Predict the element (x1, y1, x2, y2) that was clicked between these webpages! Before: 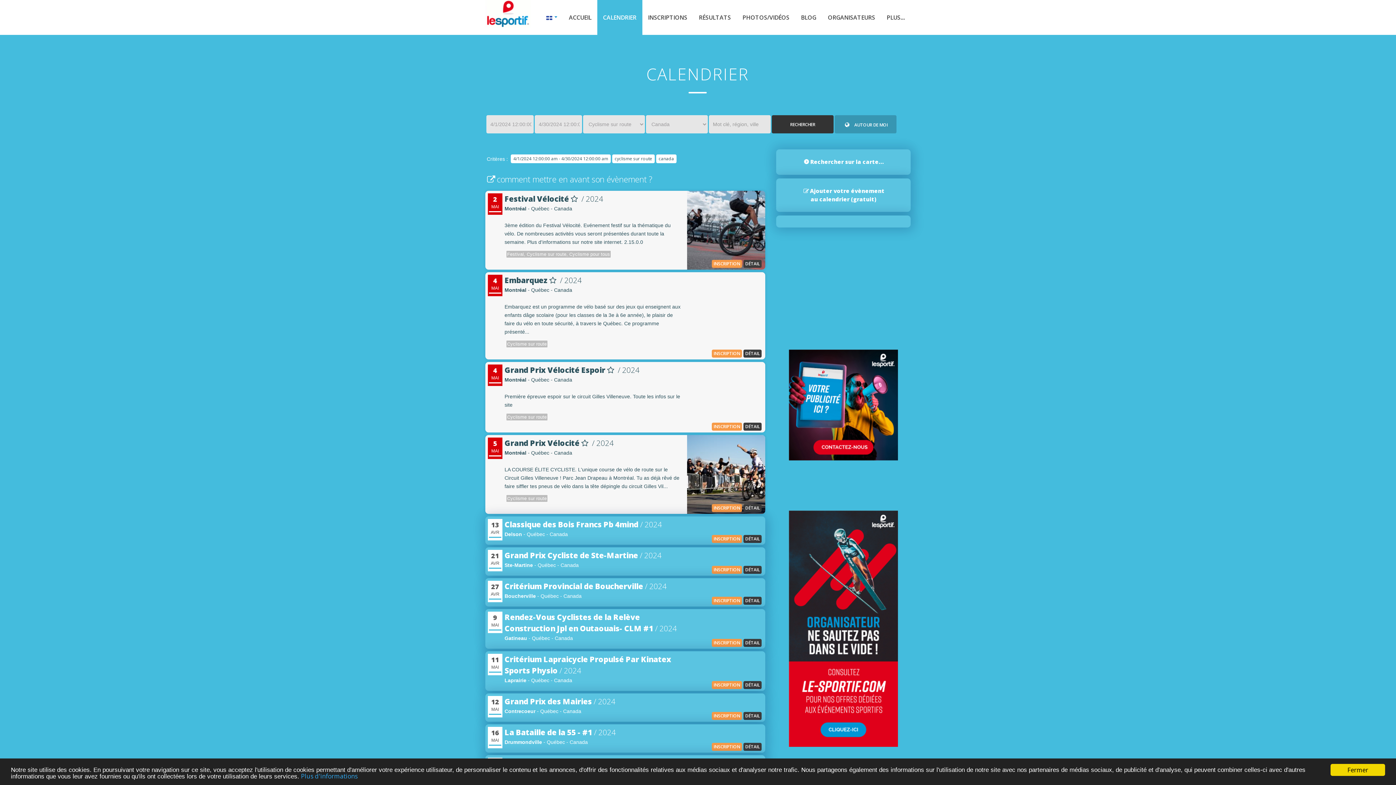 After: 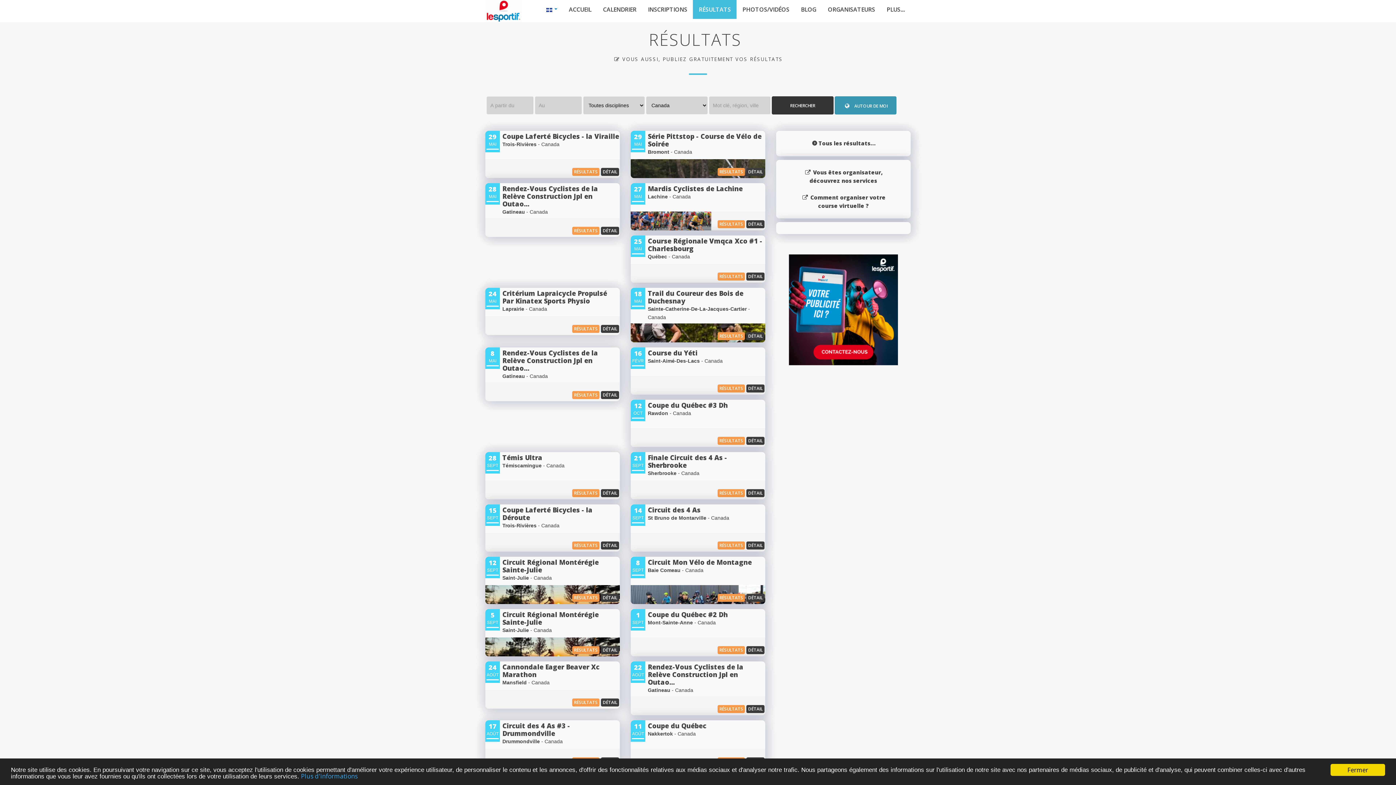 Action: label: RÉSULTATS bbox: (693, 0, 736, 34)